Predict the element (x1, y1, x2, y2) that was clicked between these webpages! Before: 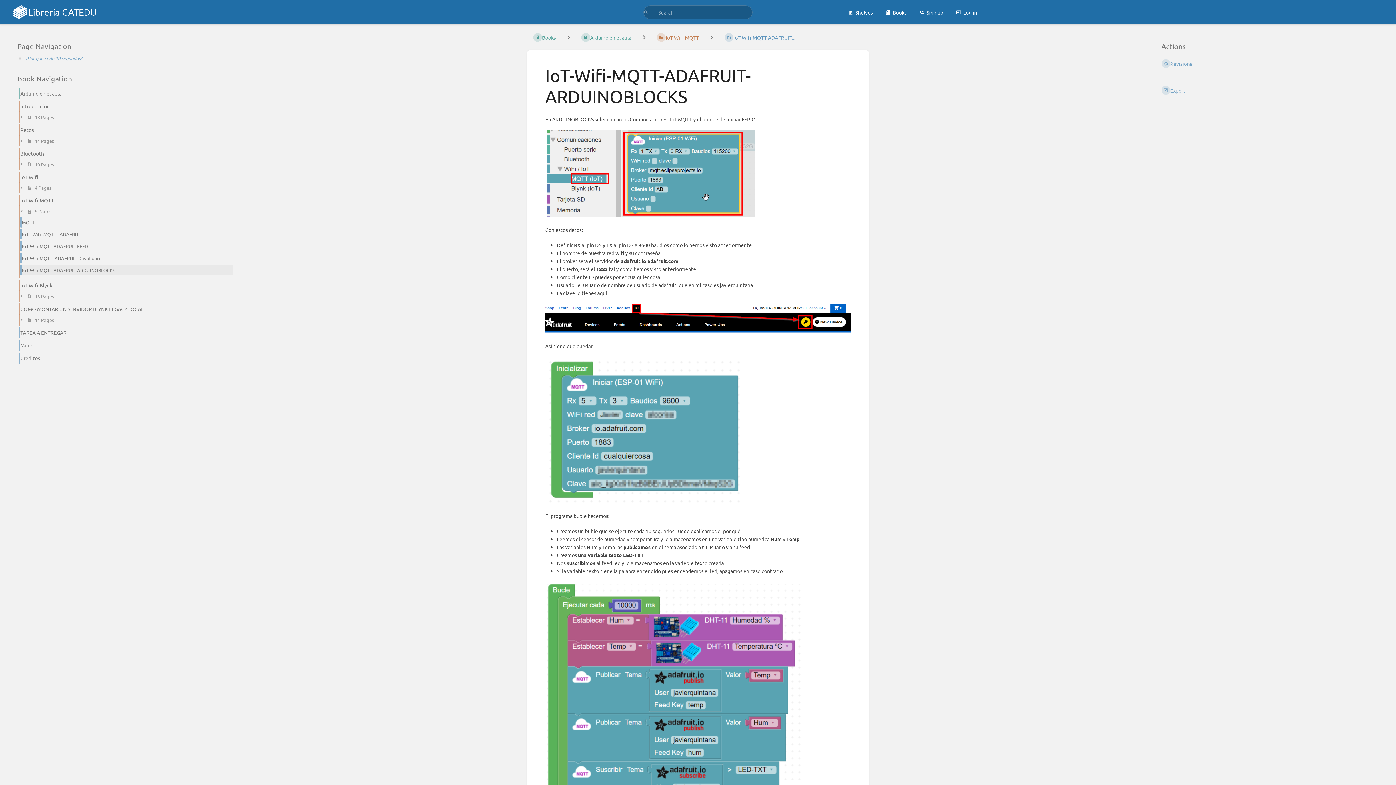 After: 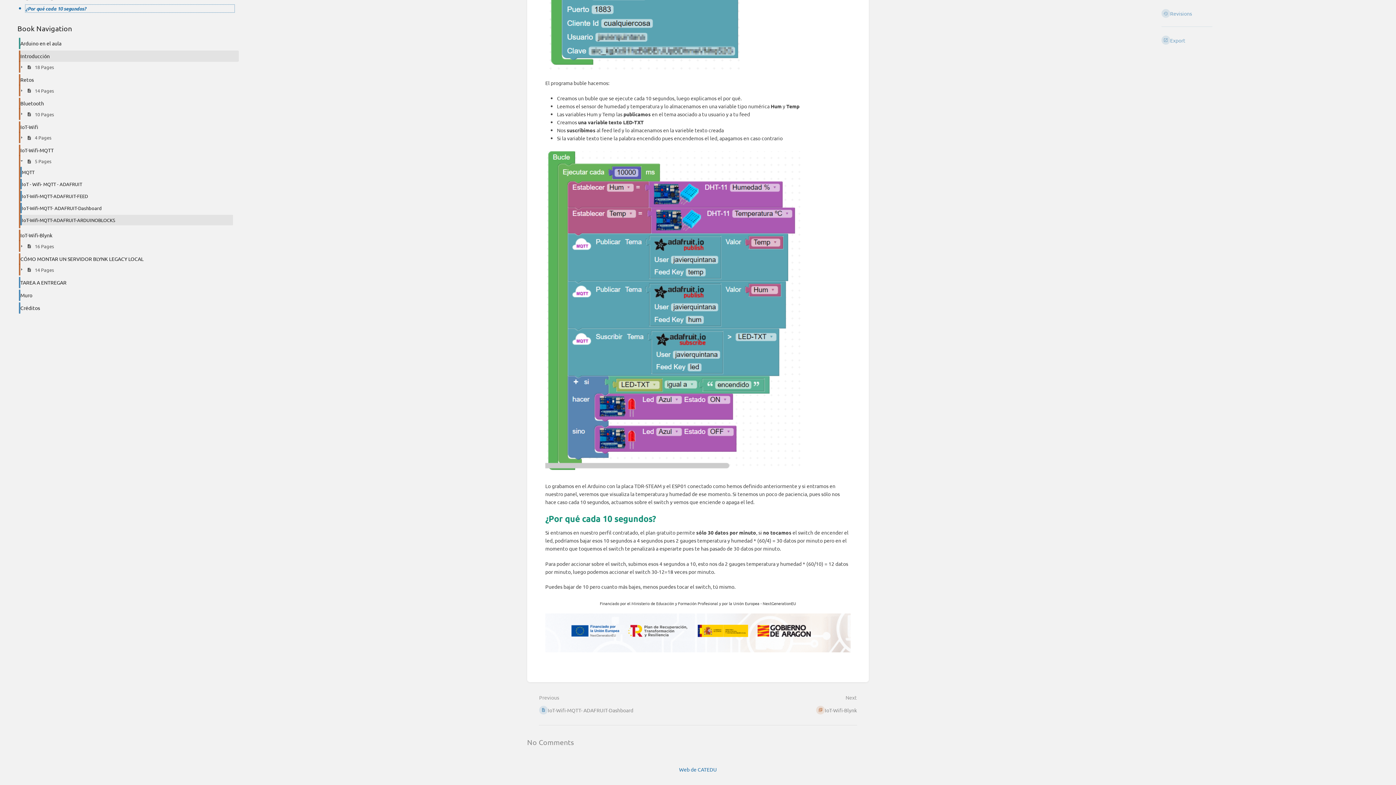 Action: bbox: (25, 55, 234, 62) label: ¿Por qué cada 10 segundos?